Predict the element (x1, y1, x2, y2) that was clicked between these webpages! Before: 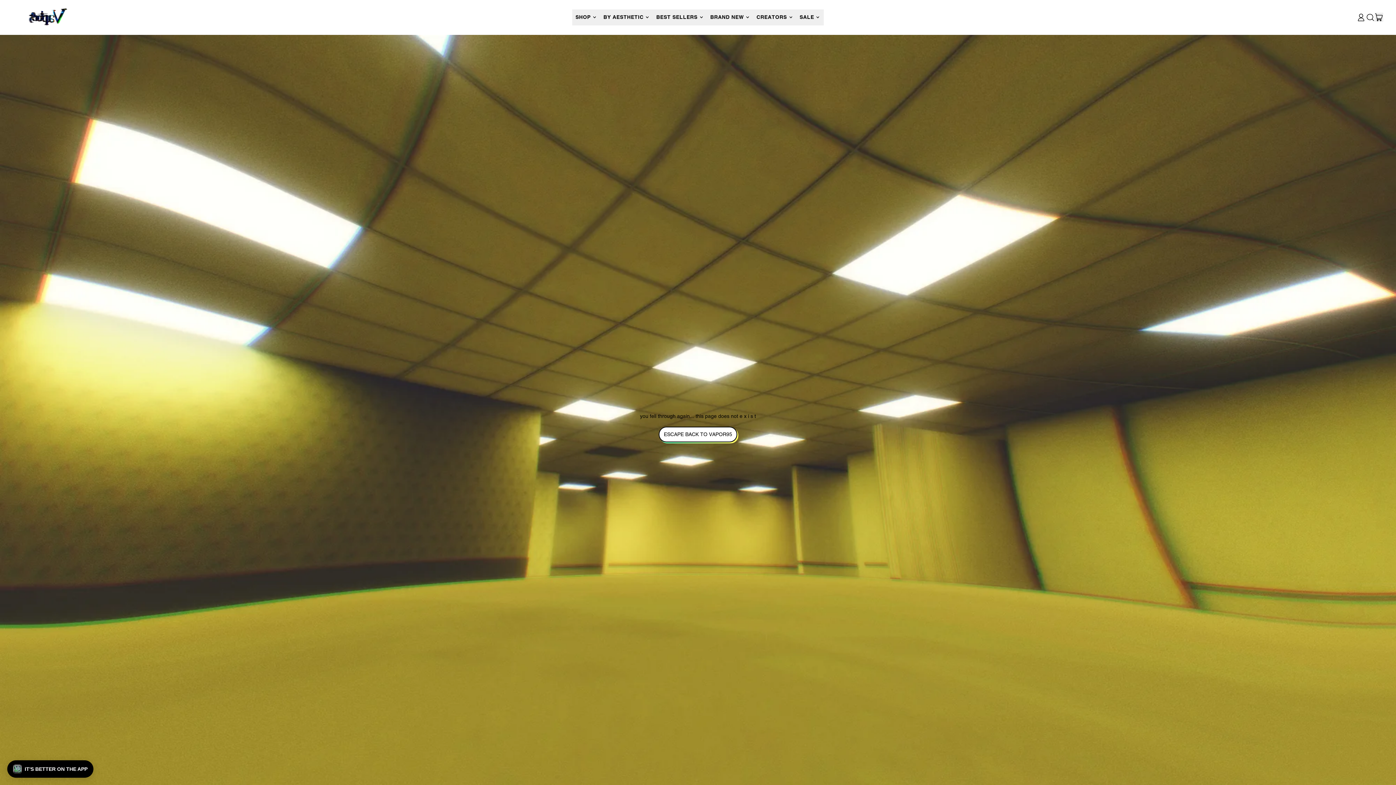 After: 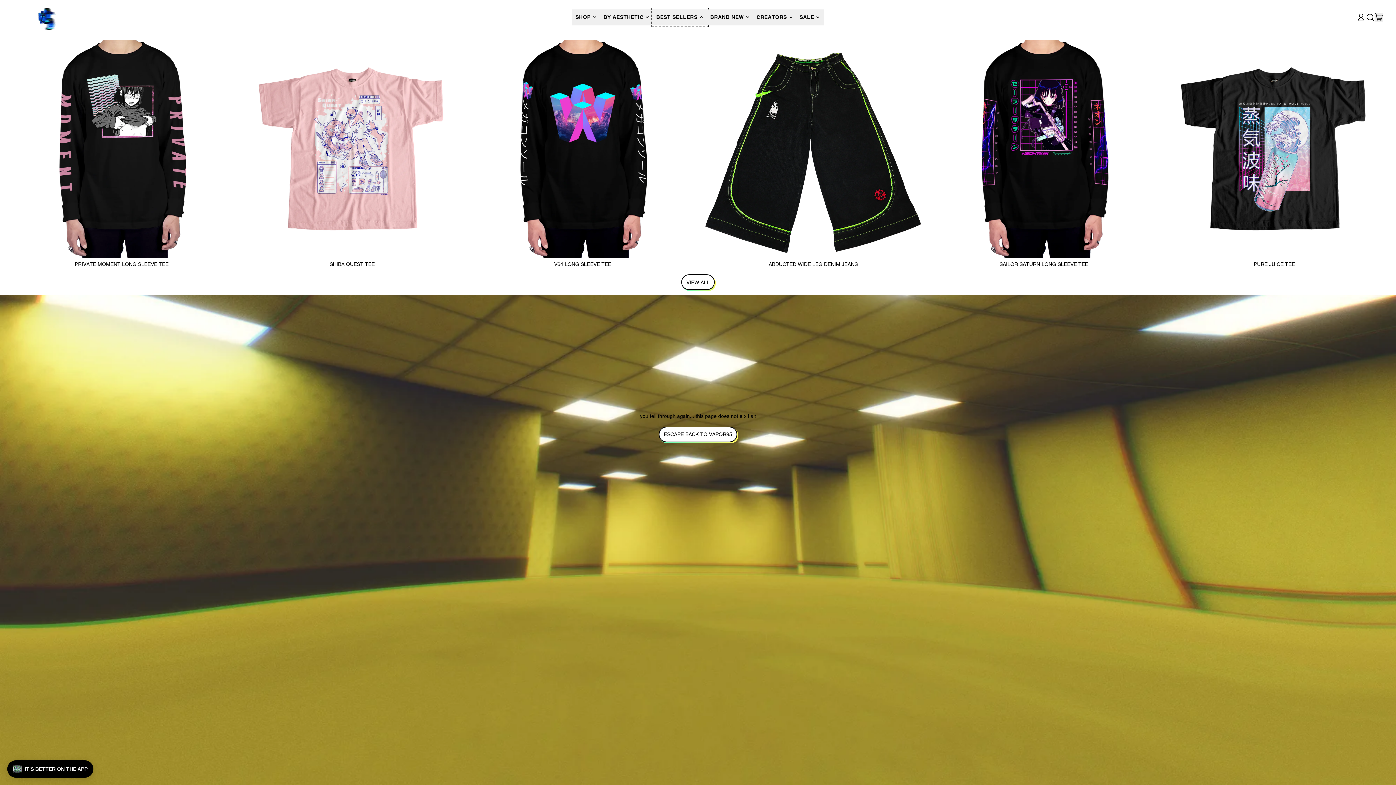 Action: bbox: (653, 9, 707, 25) label: BEST SELLERS